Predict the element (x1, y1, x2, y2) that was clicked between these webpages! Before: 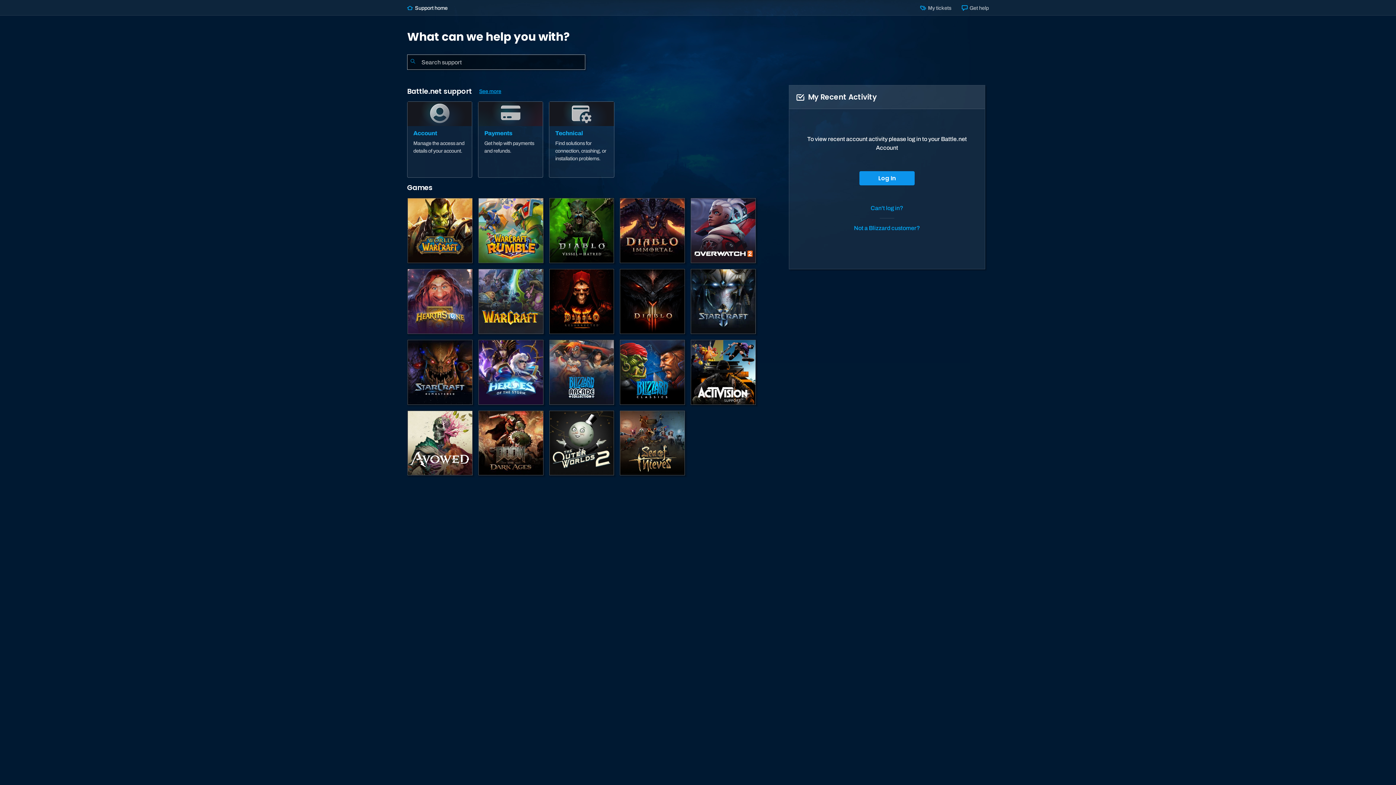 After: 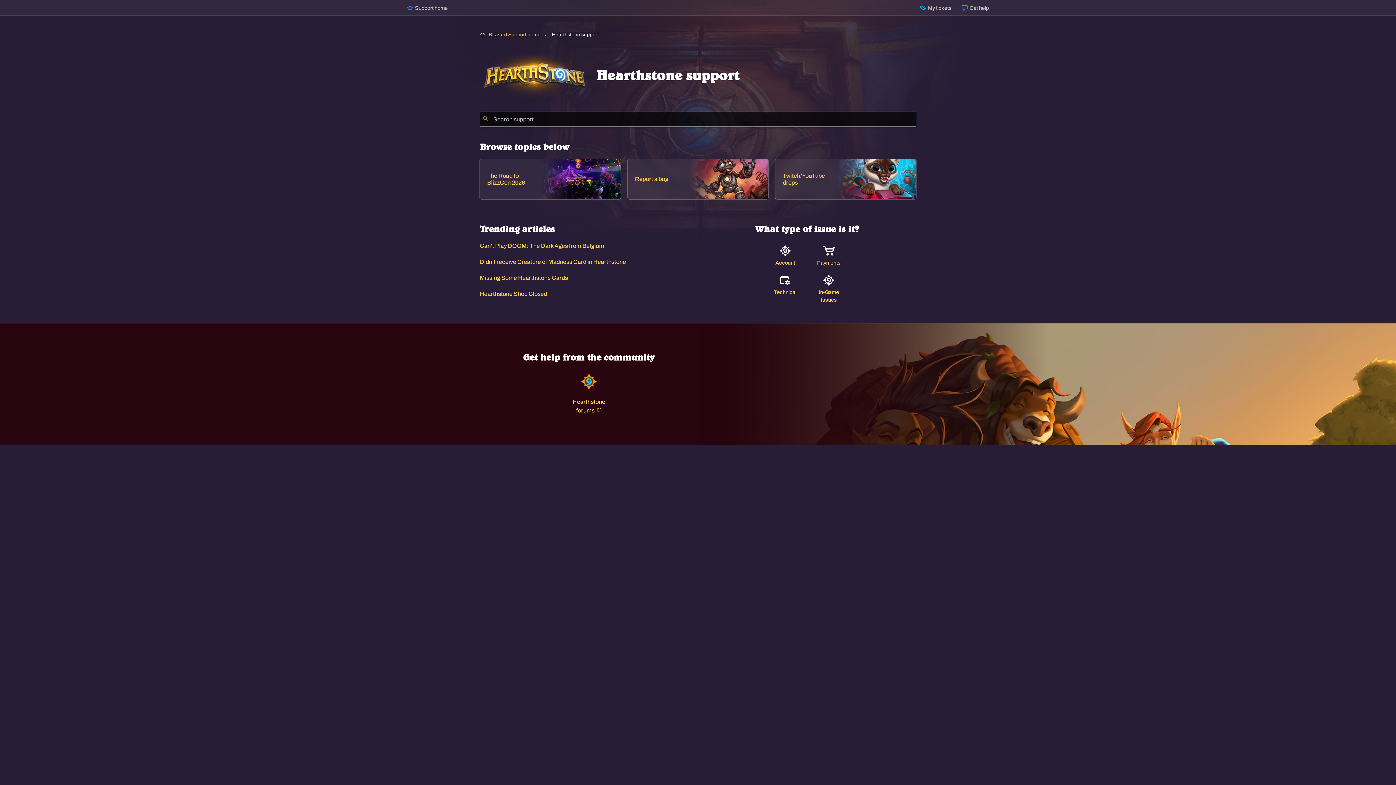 Action: bbox: (407, 268, 473, 334) label: Hearthstone